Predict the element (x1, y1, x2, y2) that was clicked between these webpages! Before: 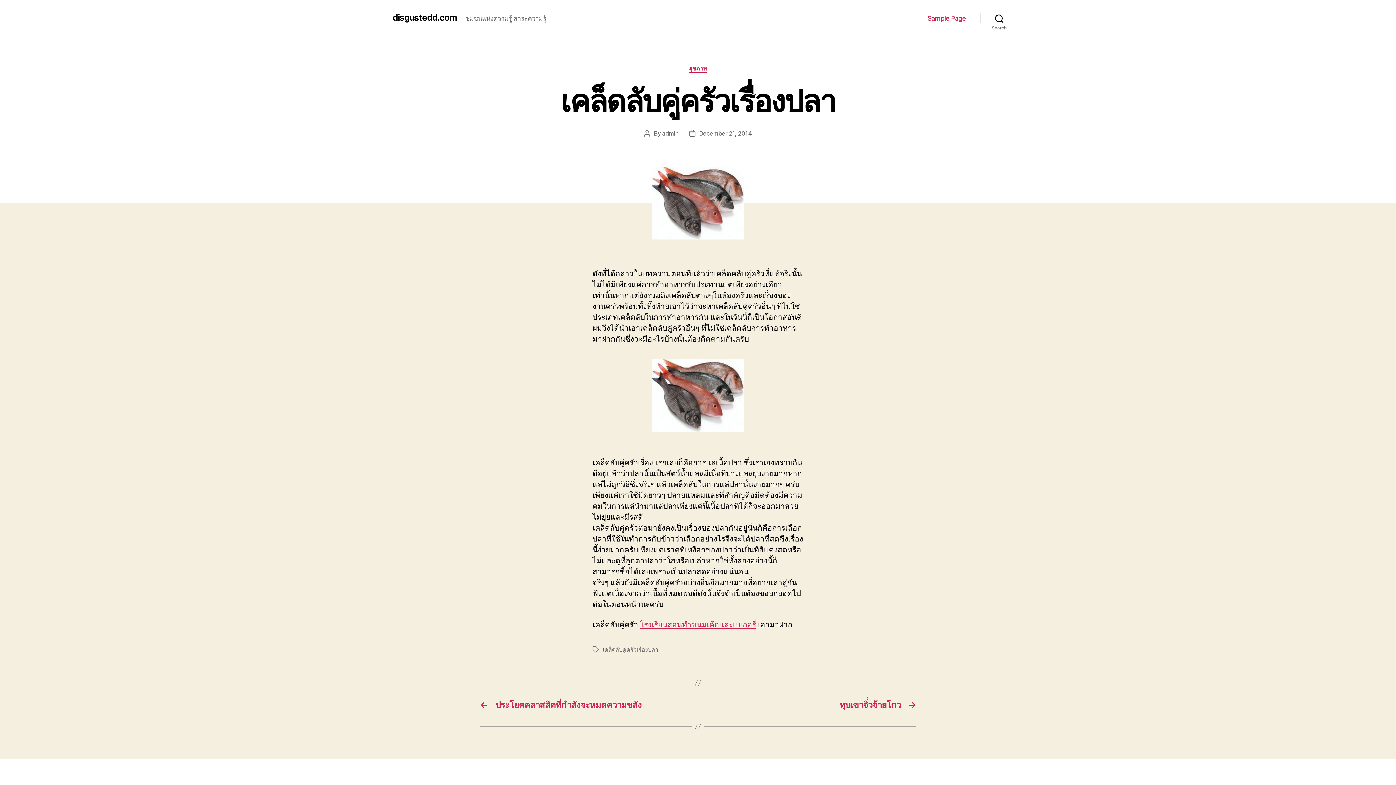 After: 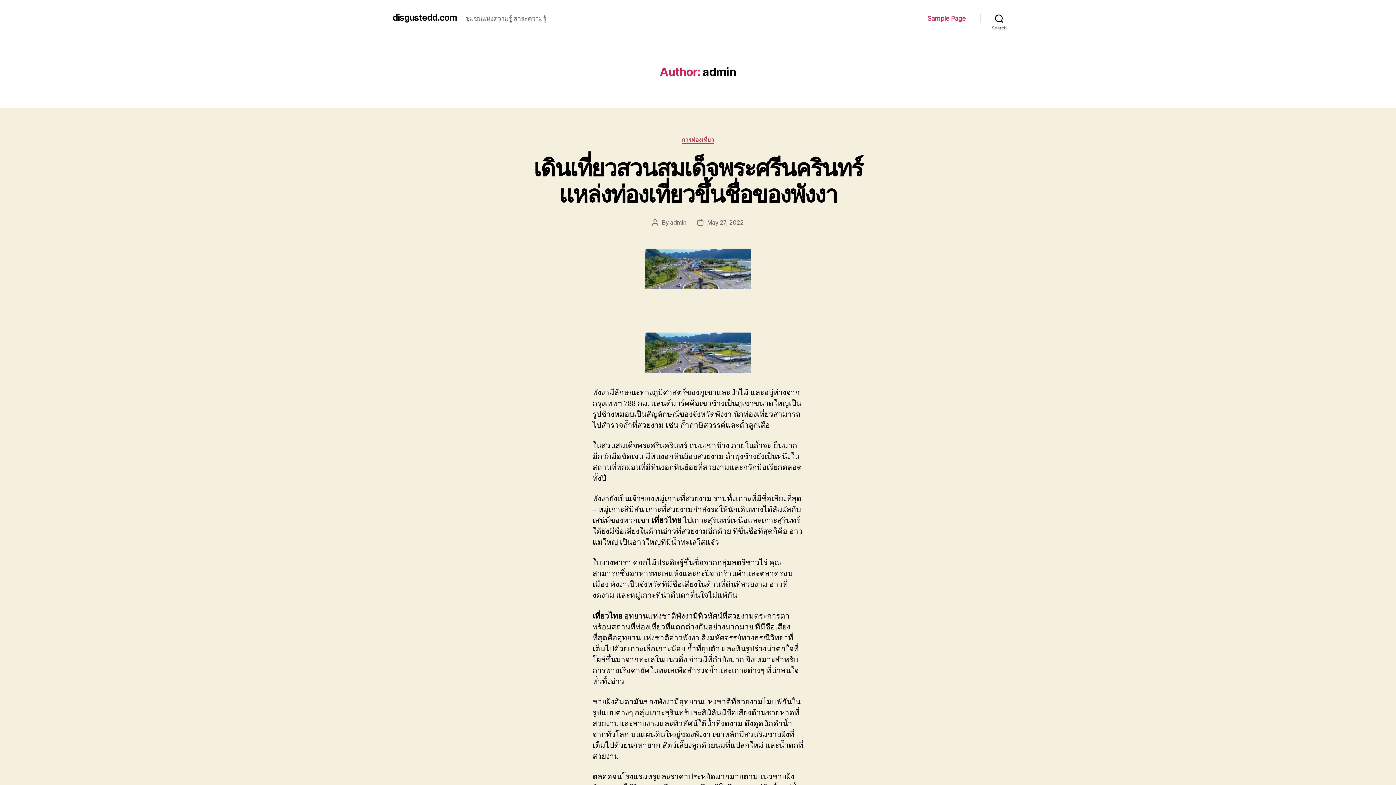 Action: bbox: (662, 129, 678, 136) label: admin